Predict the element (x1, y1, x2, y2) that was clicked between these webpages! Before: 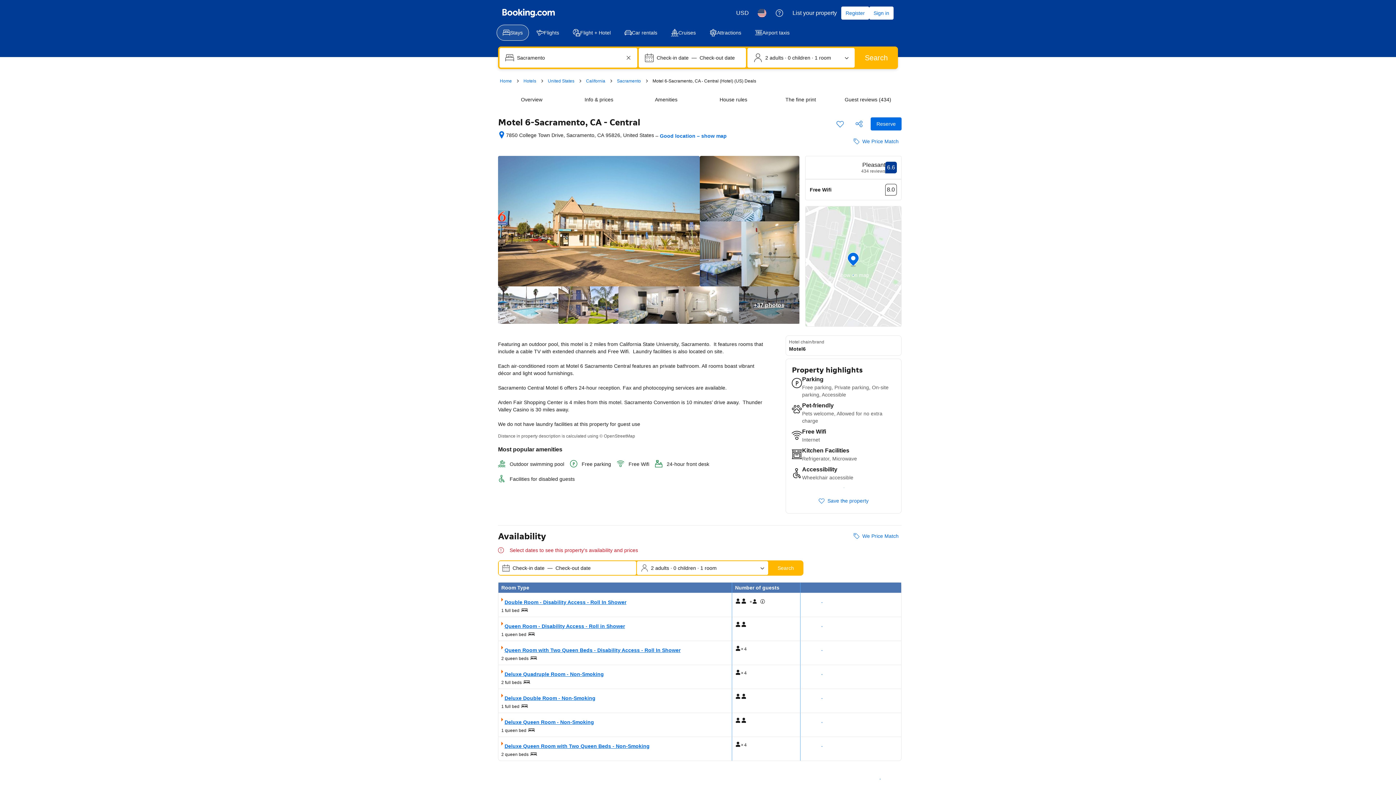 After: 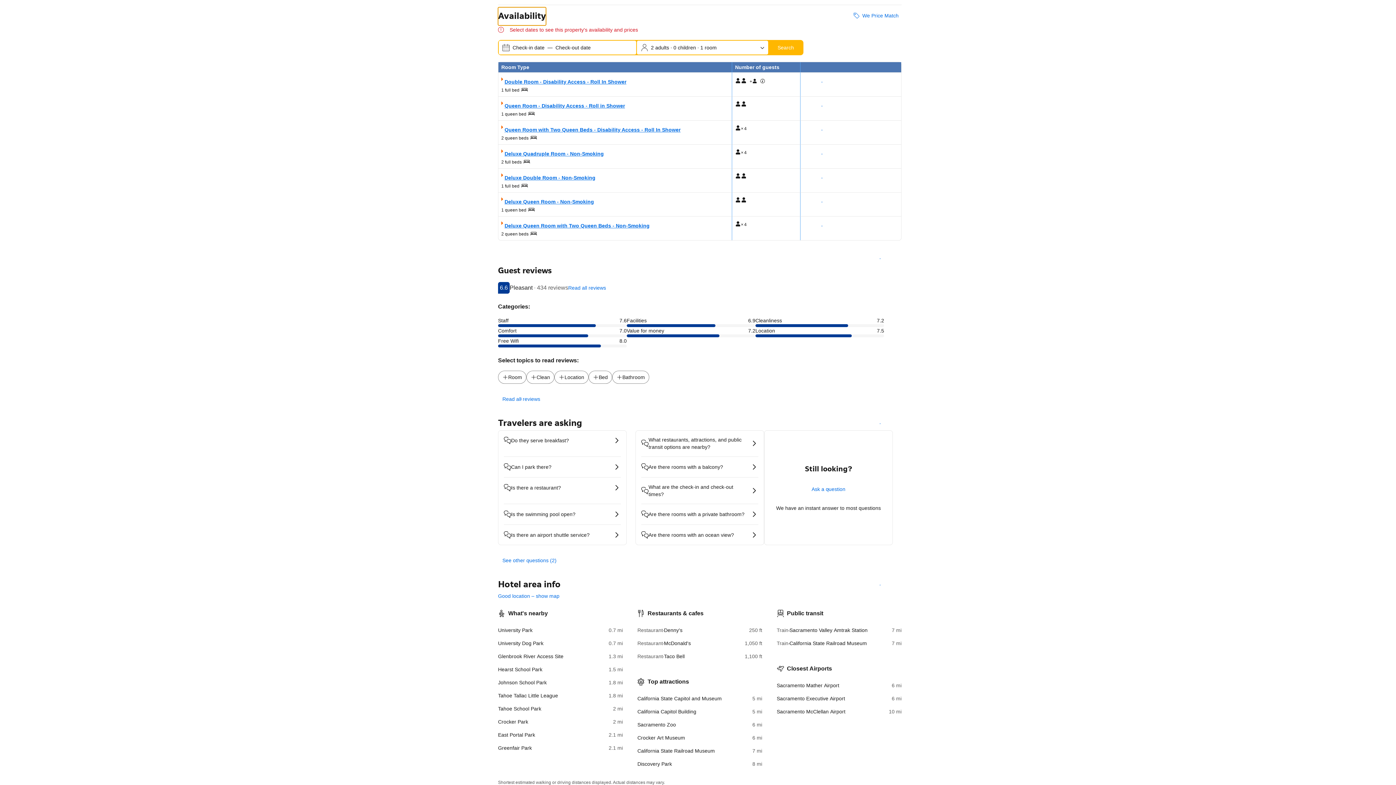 Action: label: Reserve bbox: (870, 117, 901, 130)